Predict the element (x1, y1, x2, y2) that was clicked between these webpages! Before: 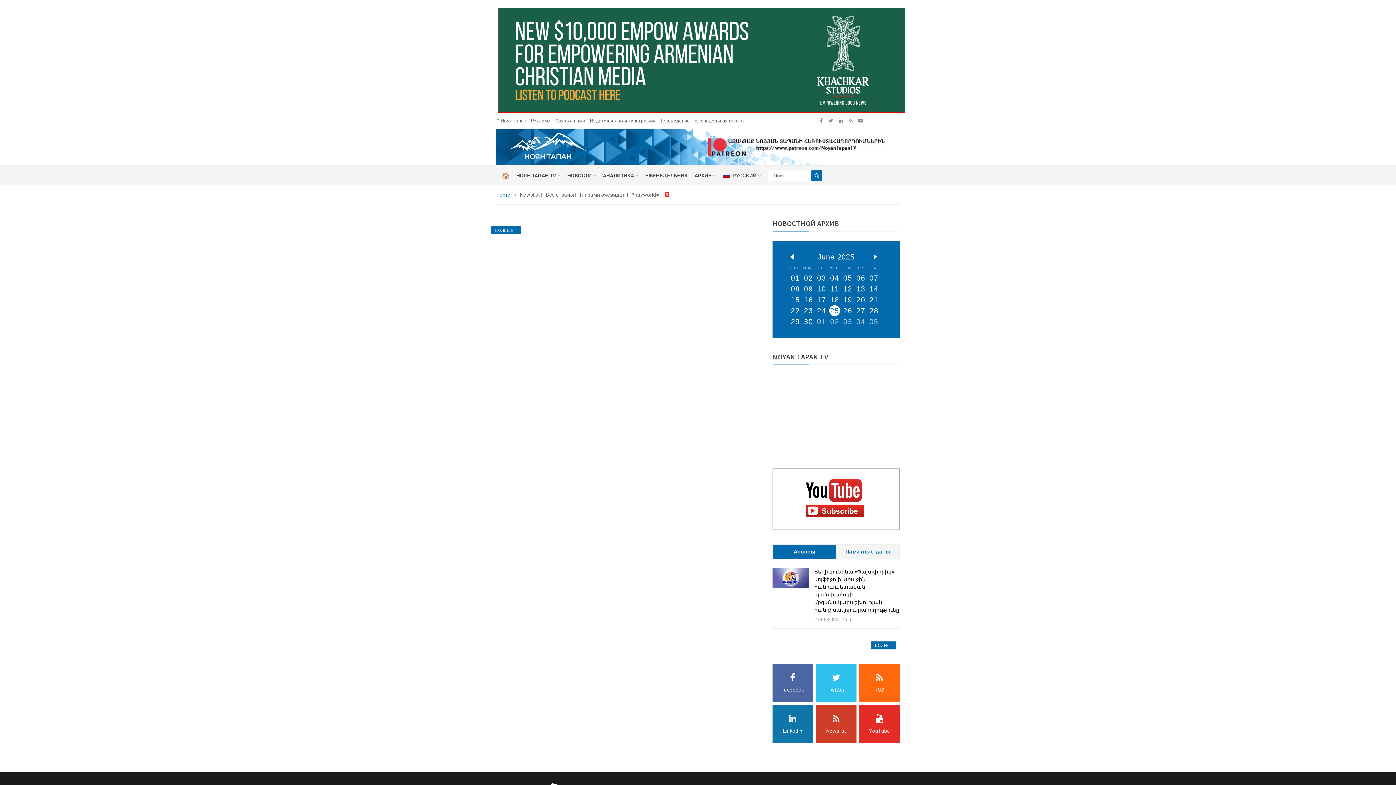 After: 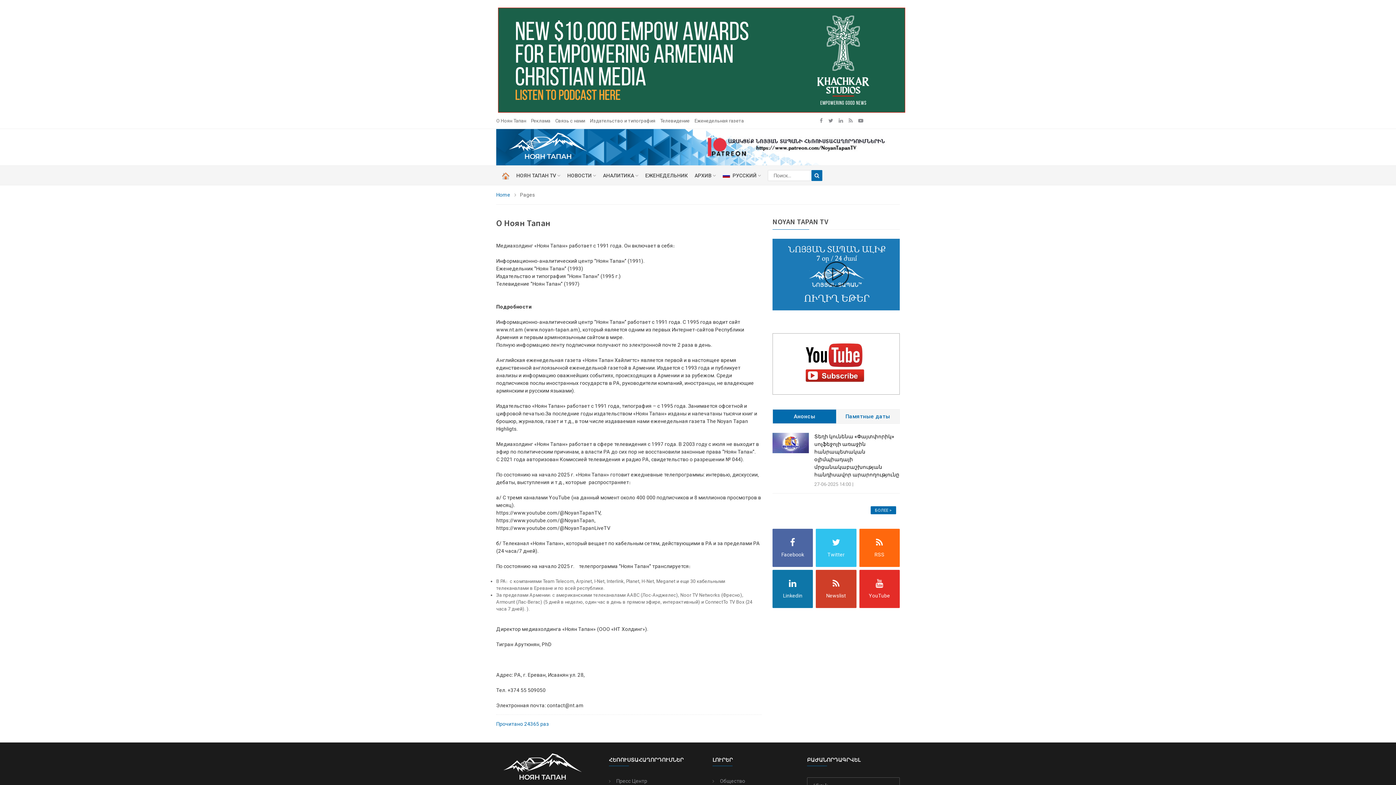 Action: label: О Ноян Тапан bbox: (496, 118, 526, 123)